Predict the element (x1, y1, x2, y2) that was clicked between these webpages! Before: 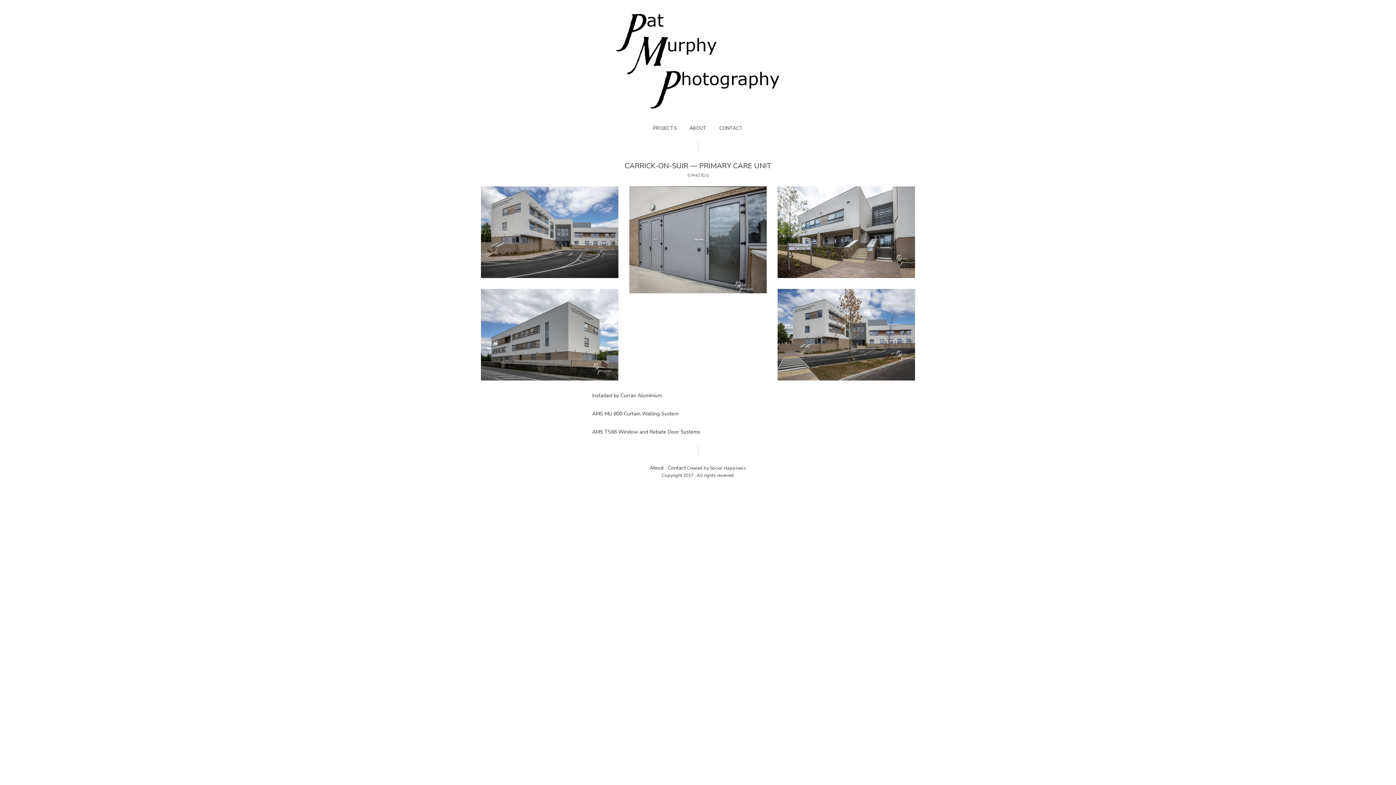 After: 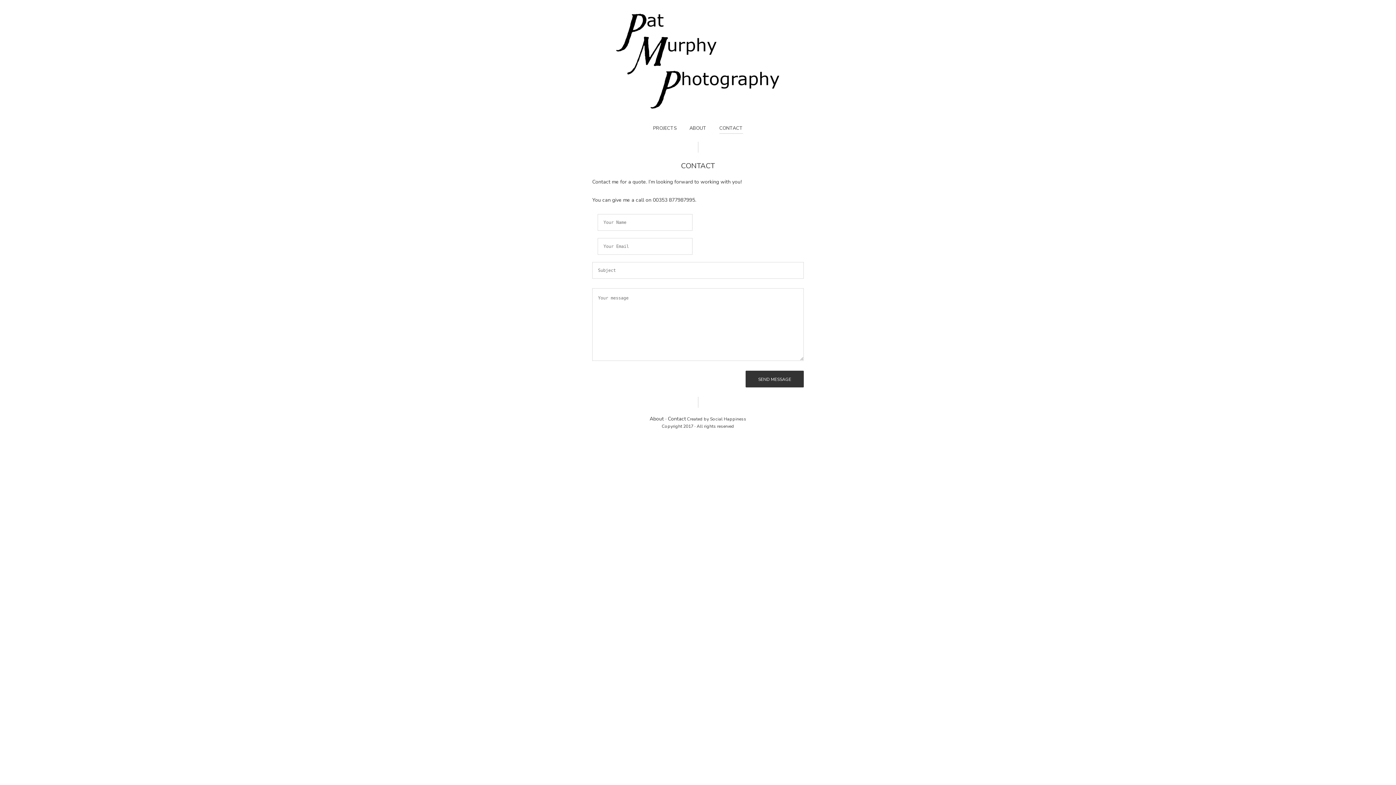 Action: label: CONTACT bbox: (719, 120, 743, 134)